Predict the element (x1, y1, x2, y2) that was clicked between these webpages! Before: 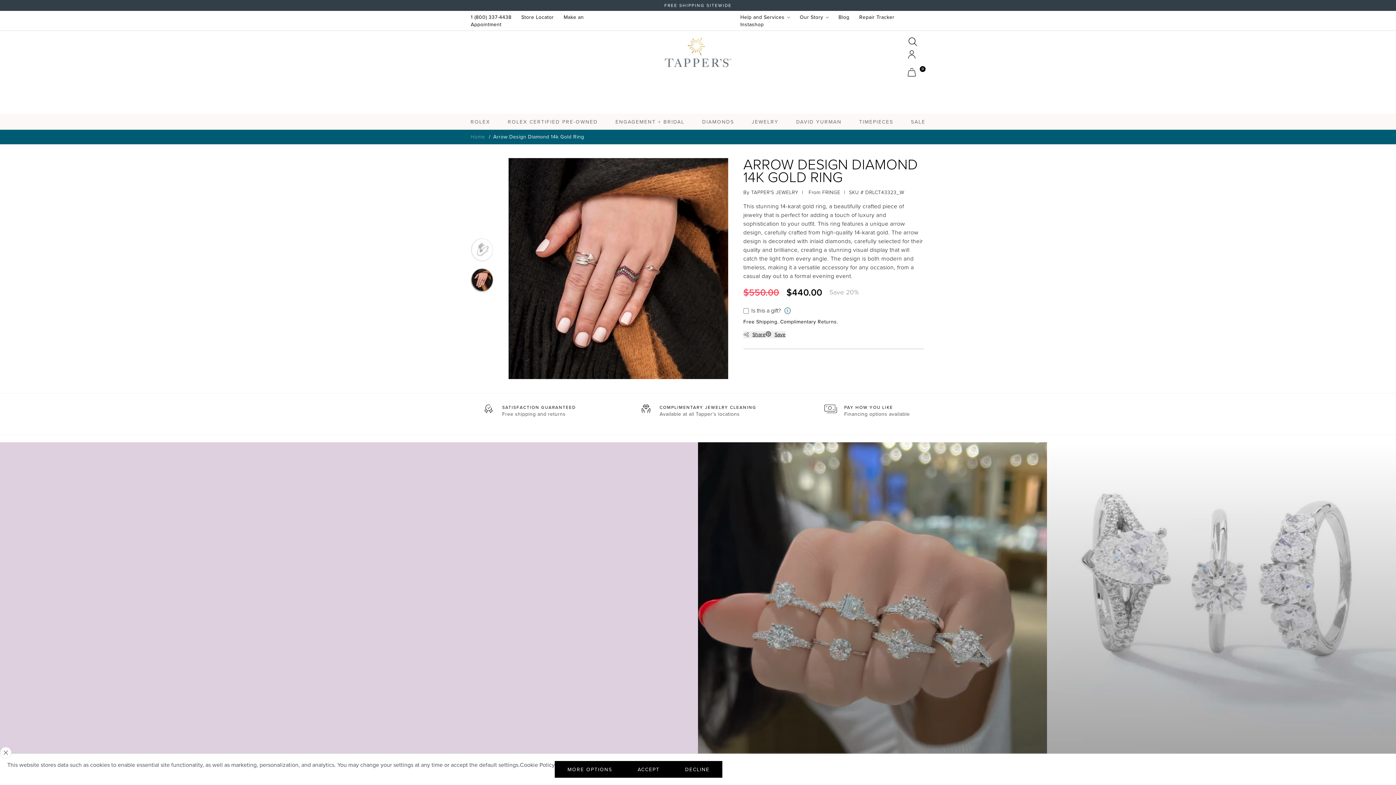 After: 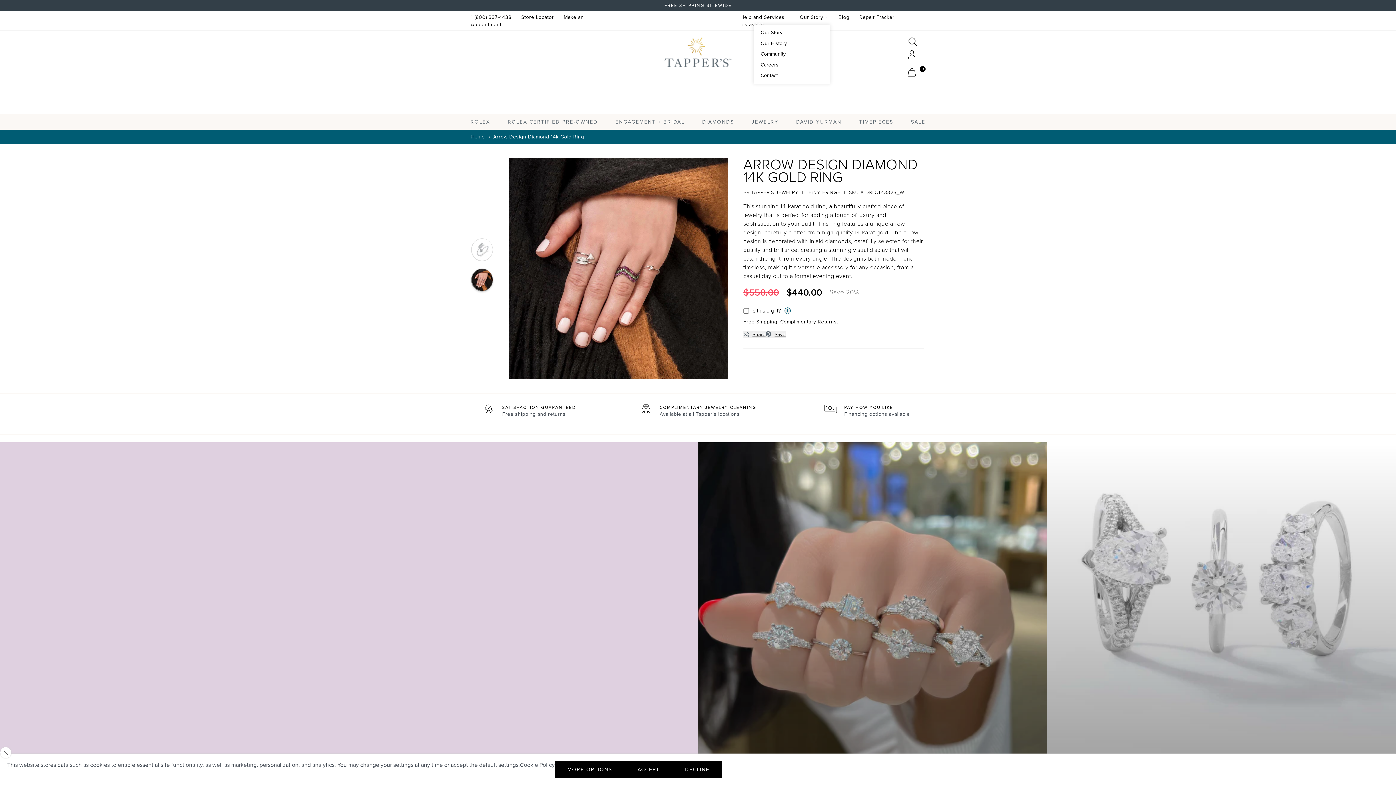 Action: bbox: (800, 13, 828, 21) label: Our Story